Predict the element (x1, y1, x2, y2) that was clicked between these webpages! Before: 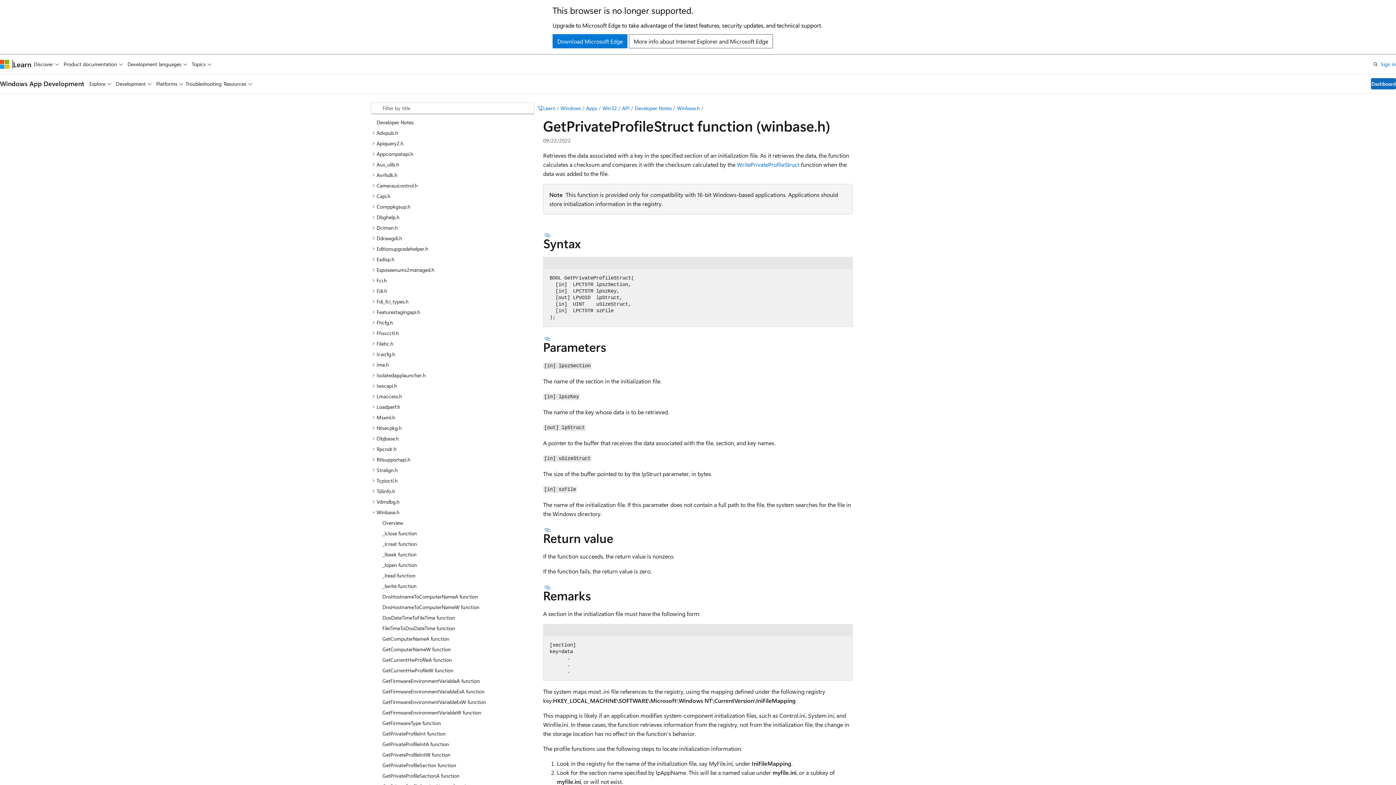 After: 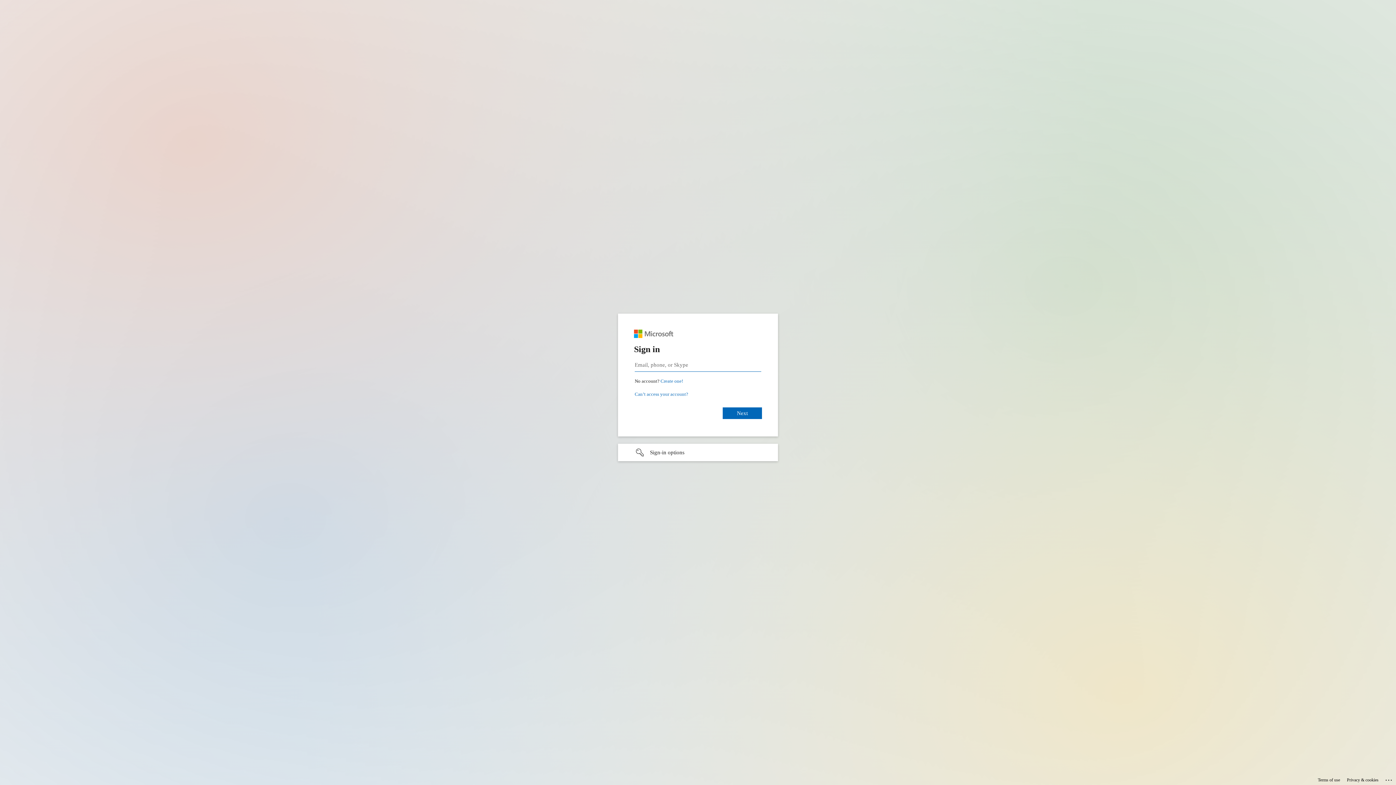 Action: bbox: (1381, 59, 1396, 68) label: Sign in